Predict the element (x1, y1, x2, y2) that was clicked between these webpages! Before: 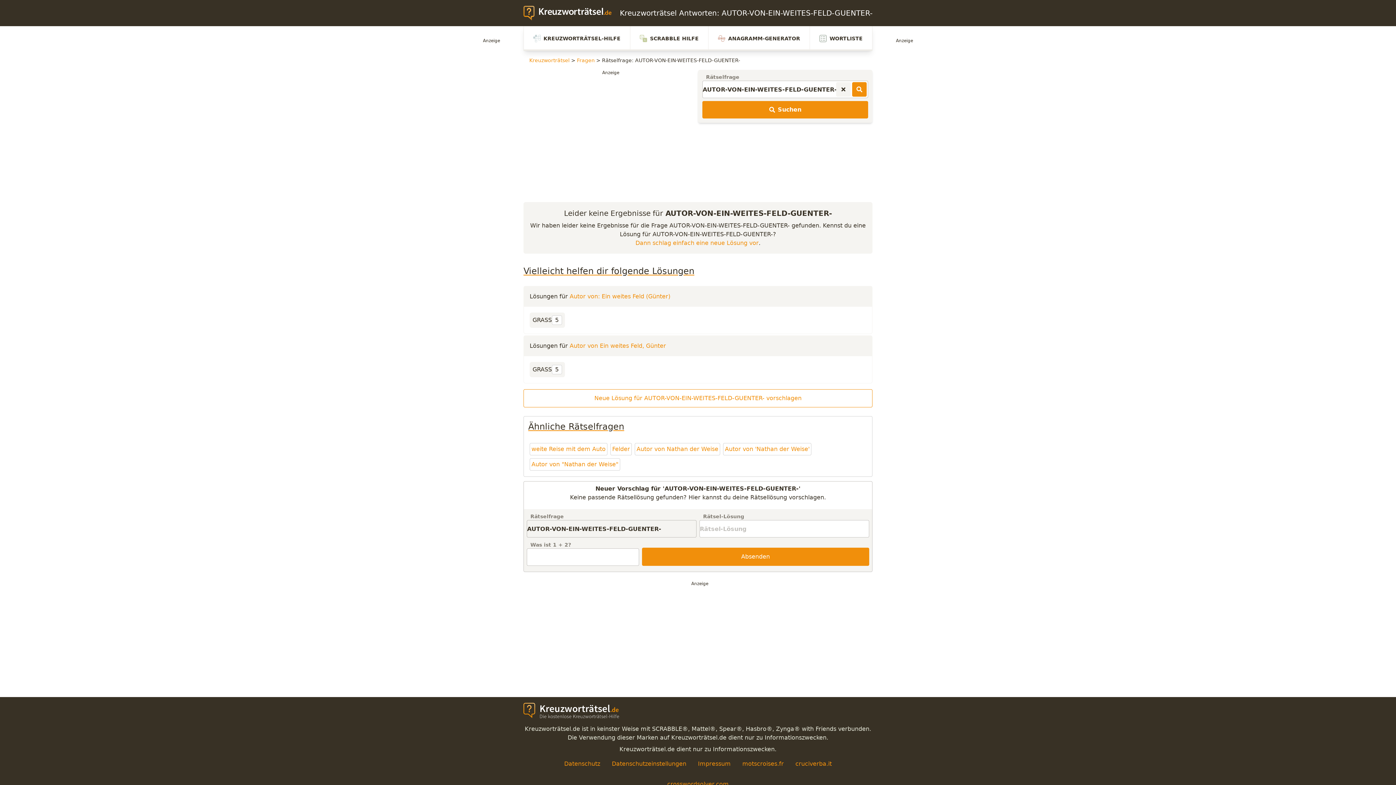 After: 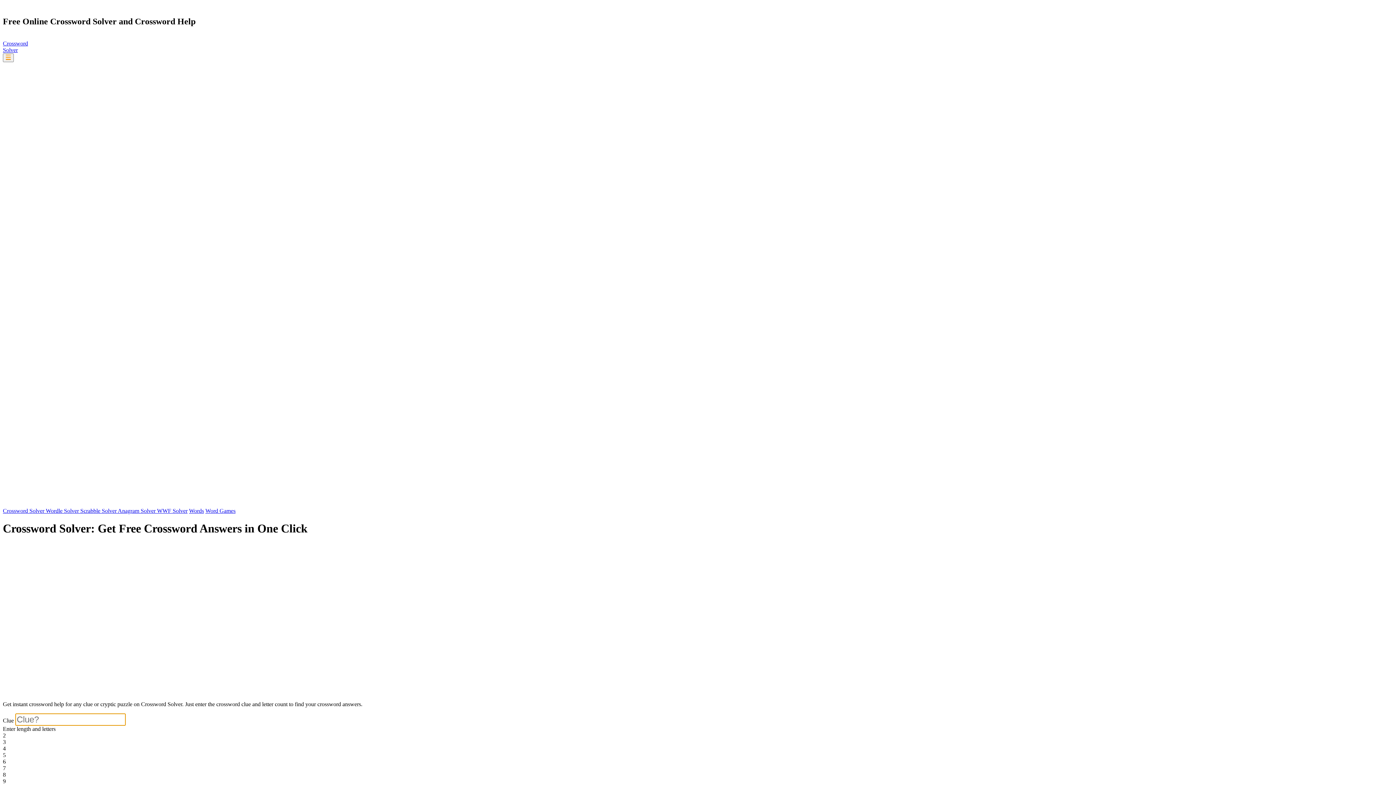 Action: bbox: (667, 781, 728, 788) label: crosswordsolver.com